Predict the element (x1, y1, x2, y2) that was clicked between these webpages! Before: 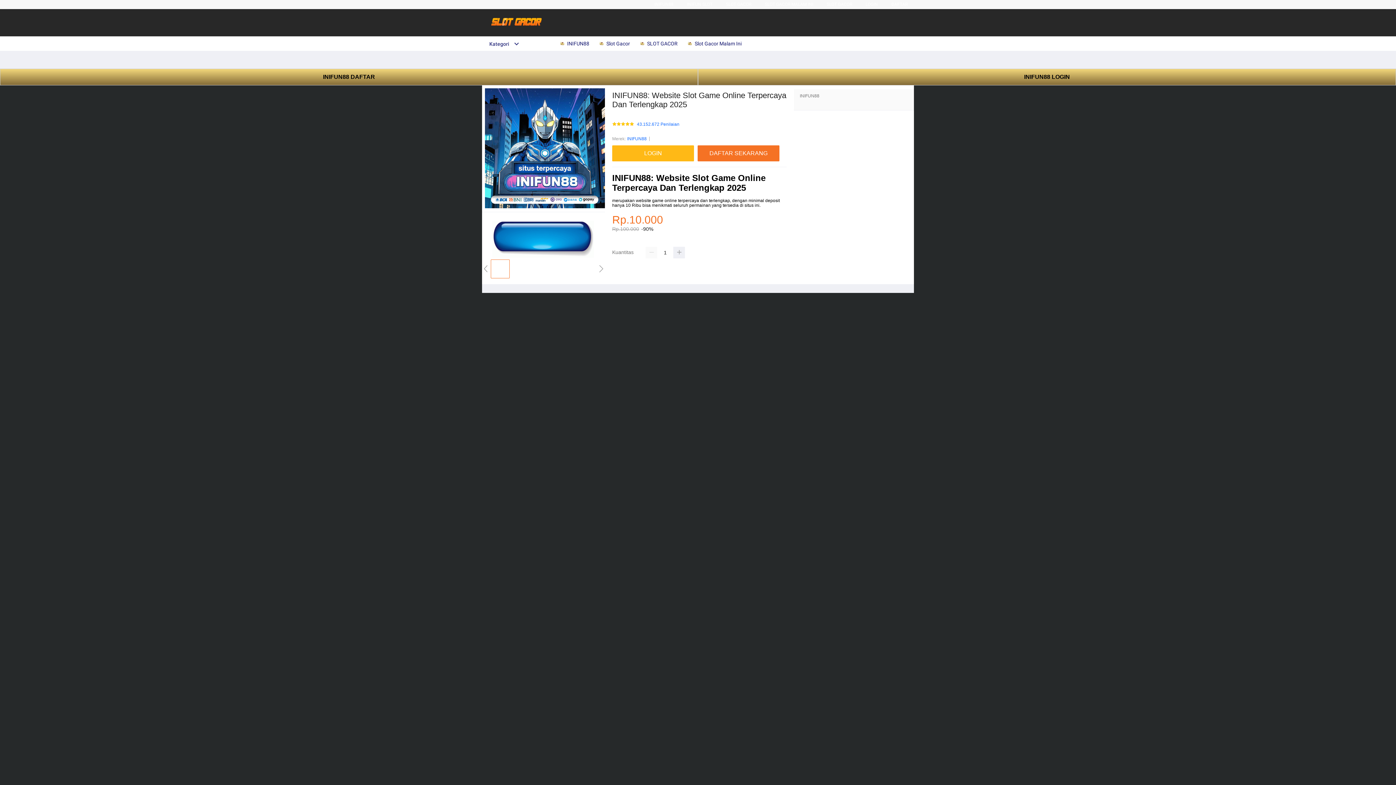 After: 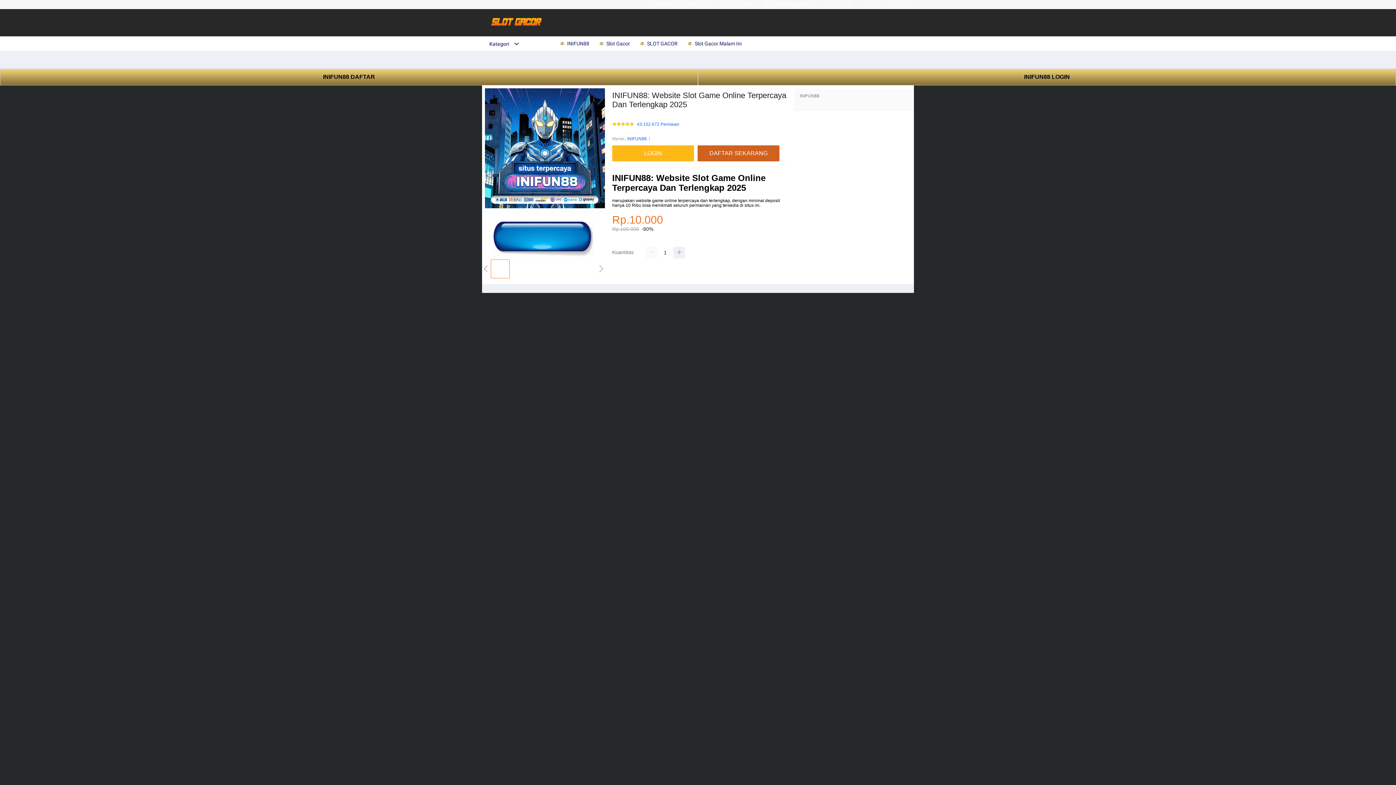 Action: bbox: (697, 145, 783, 161) label: DAFTAR SEKARANG